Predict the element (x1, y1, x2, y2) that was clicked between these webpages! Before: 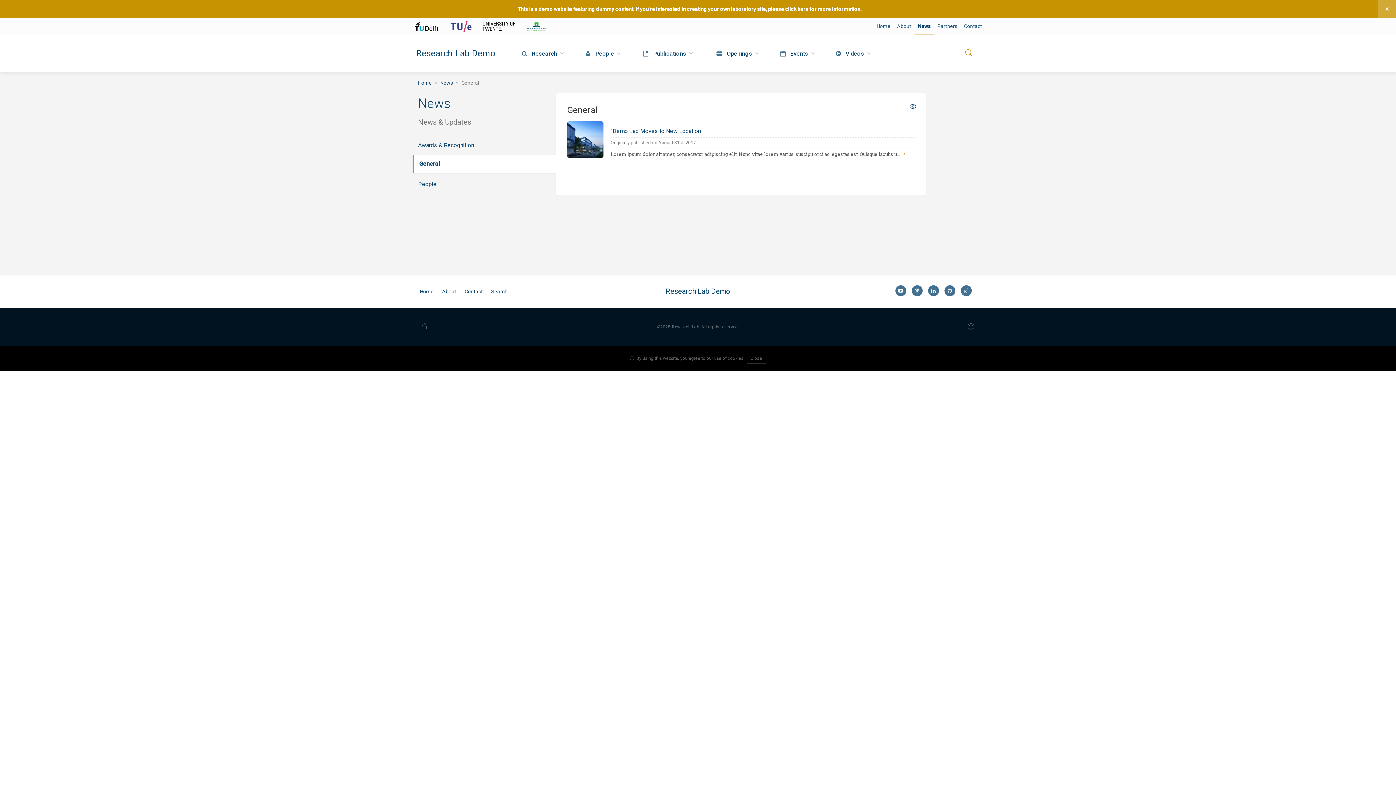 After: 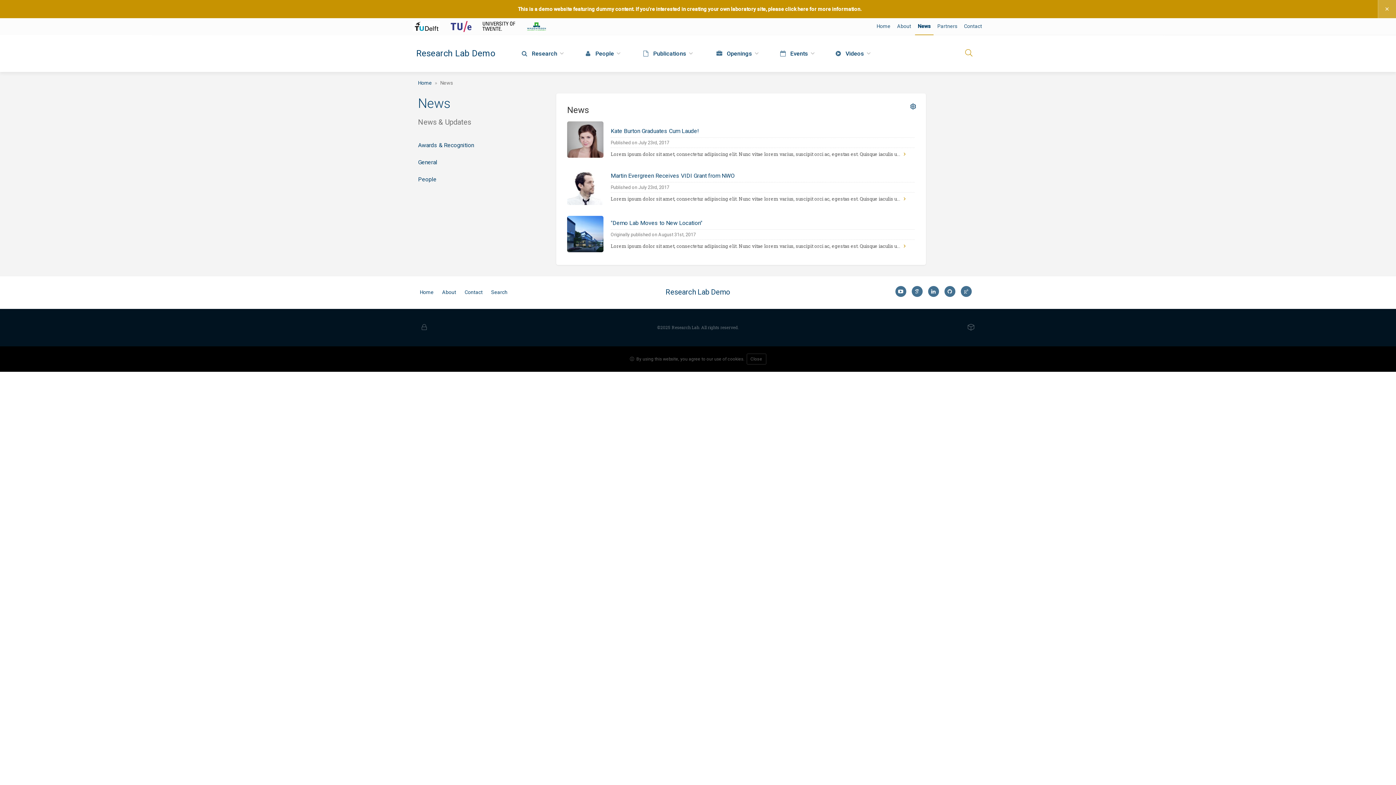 Action: label: News bbox: (918, 23, 931, 29)